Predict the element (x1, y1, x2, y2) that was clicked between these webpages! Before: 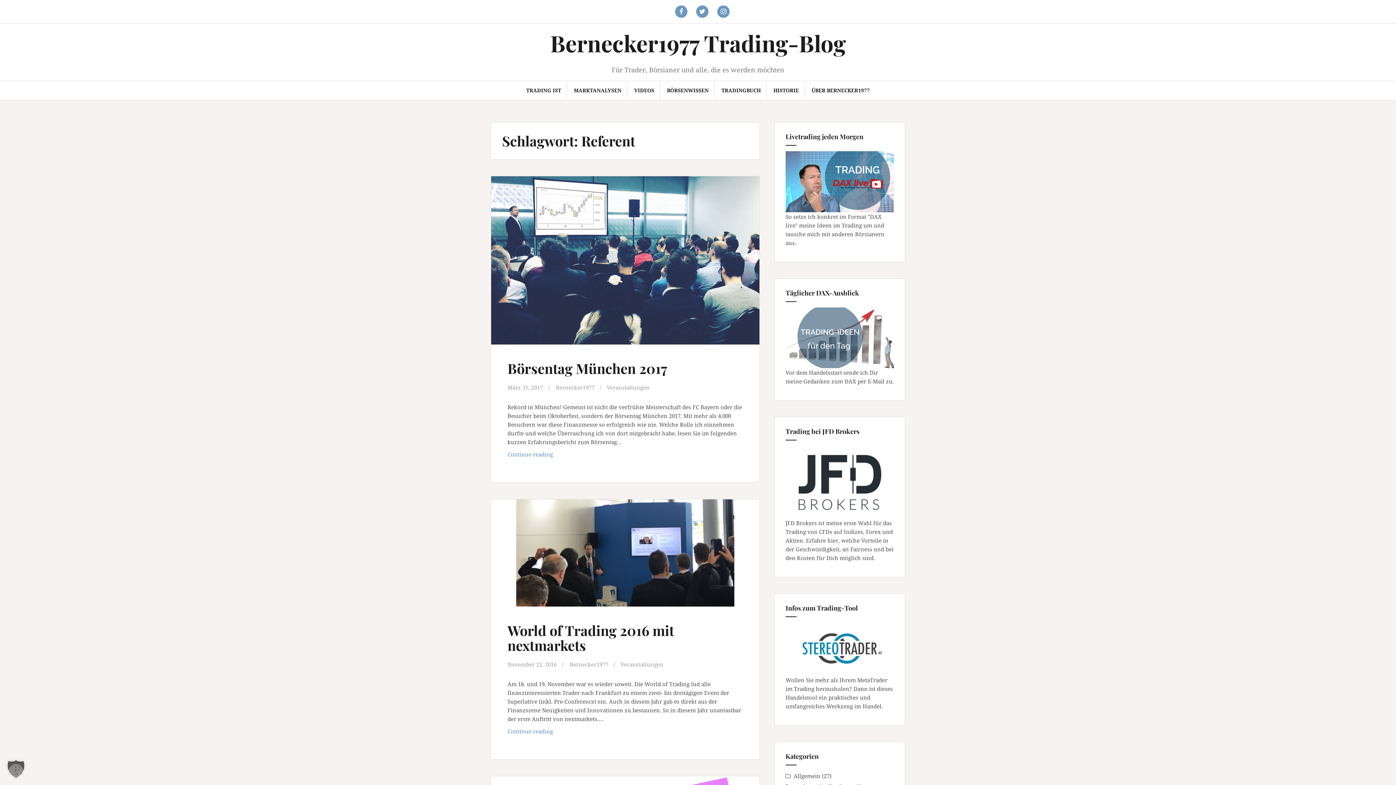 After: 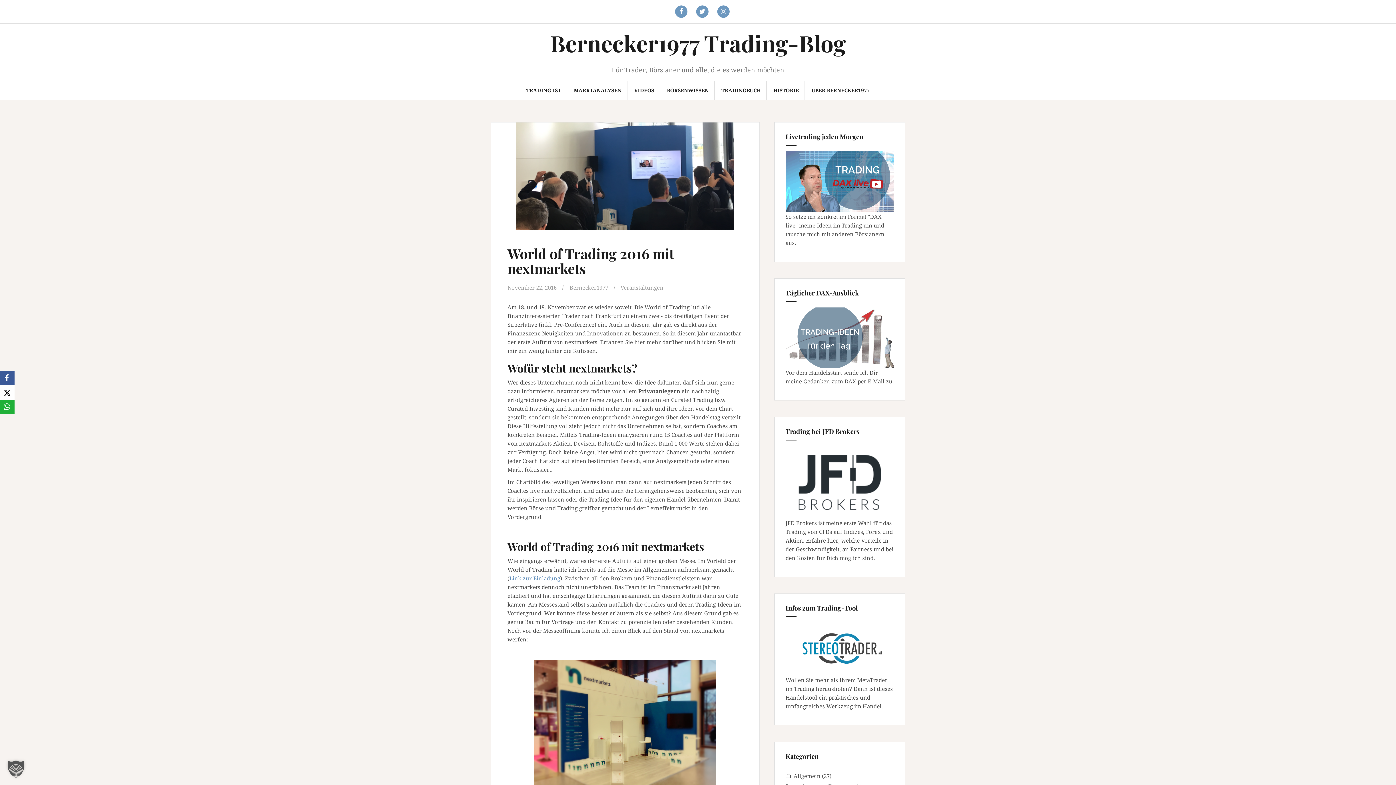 Action: label: November 22, 2016 bbox: (507, 661, 556, 668)